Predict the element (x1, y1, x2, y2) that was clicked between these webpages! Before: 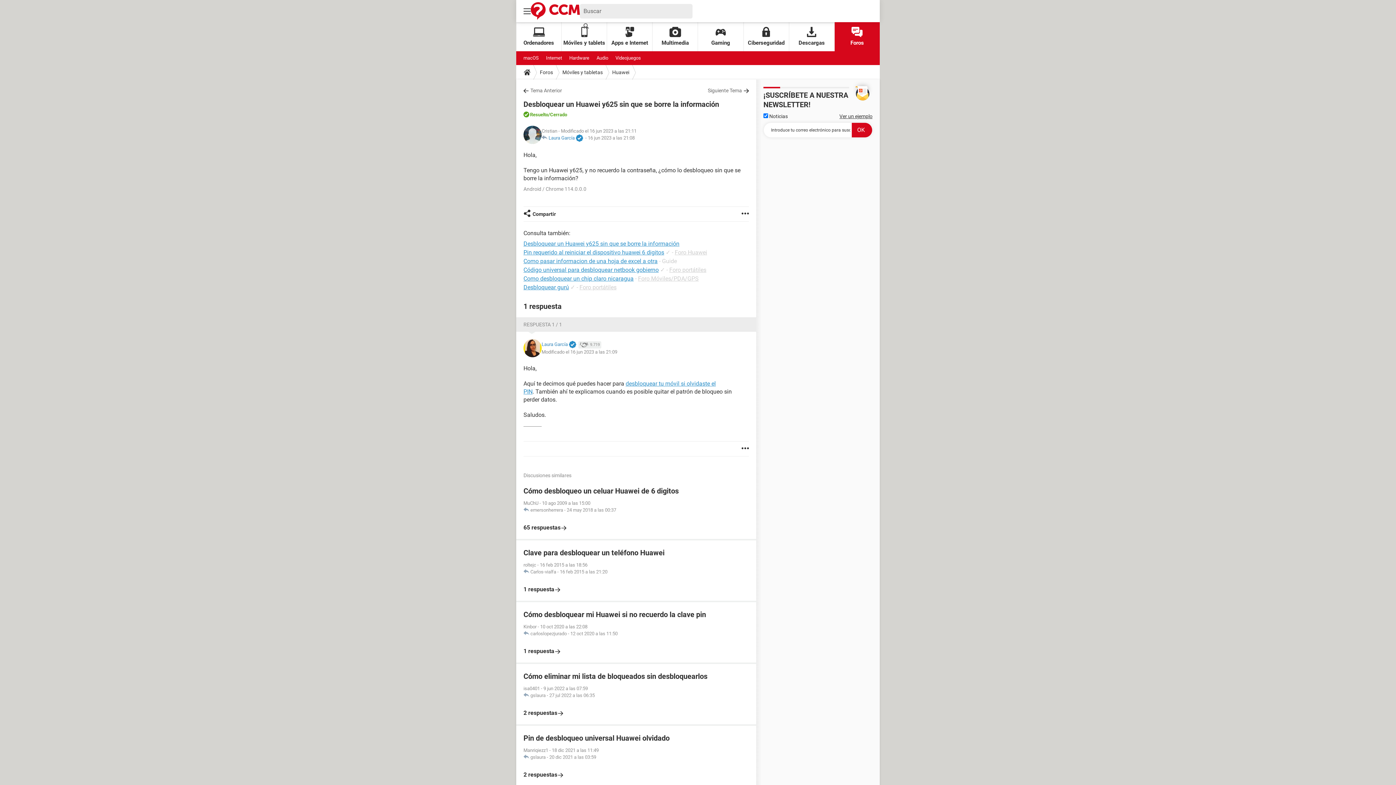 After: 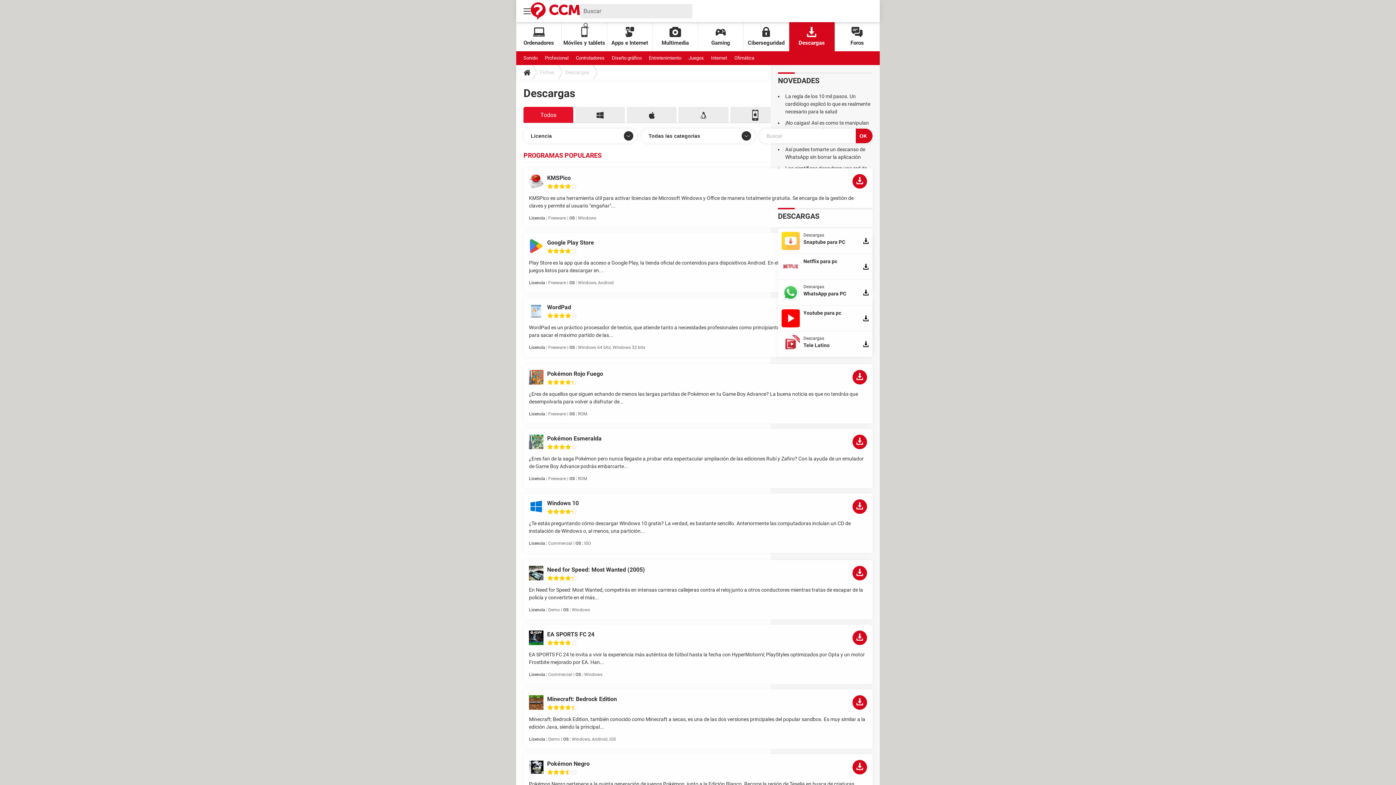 Action: bbox: (789, 22, 834, 51) label: Descargas